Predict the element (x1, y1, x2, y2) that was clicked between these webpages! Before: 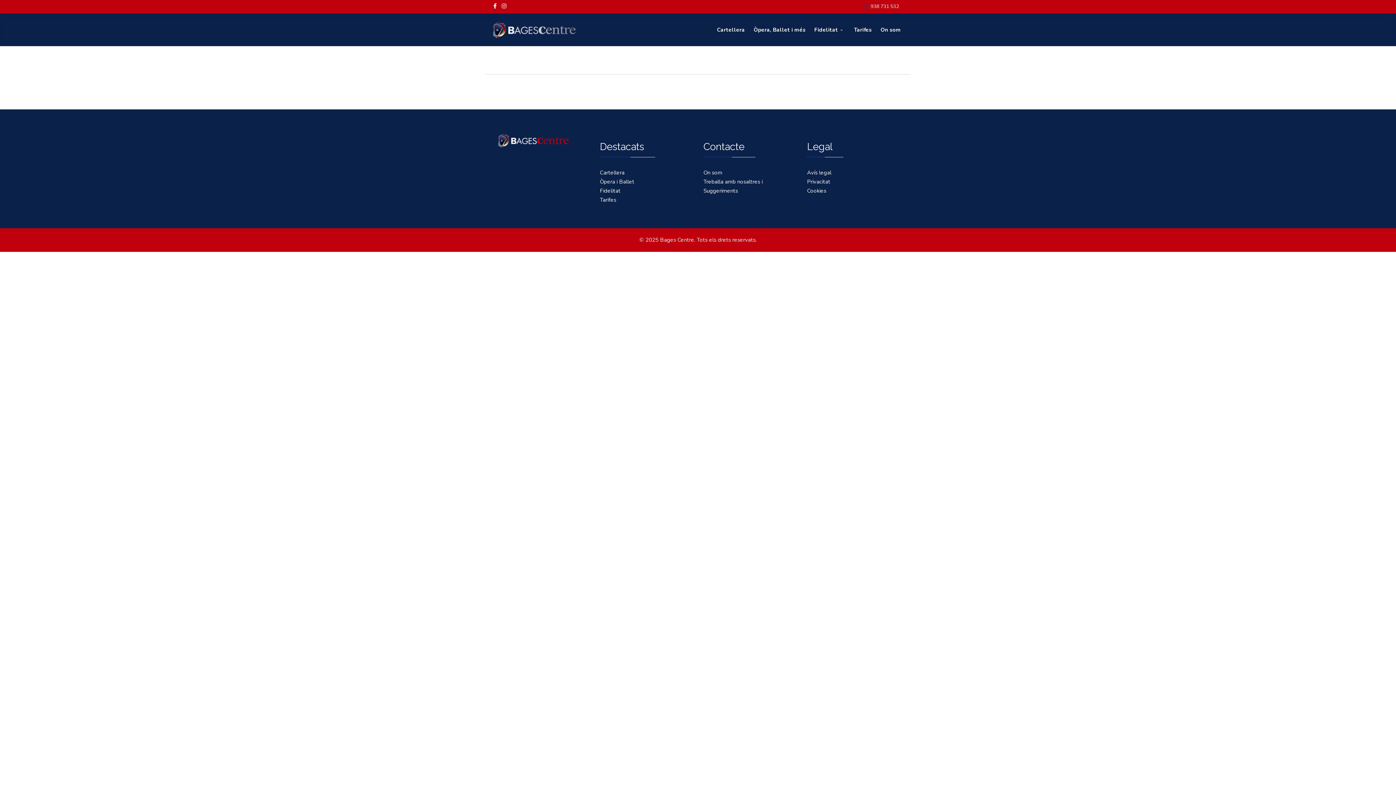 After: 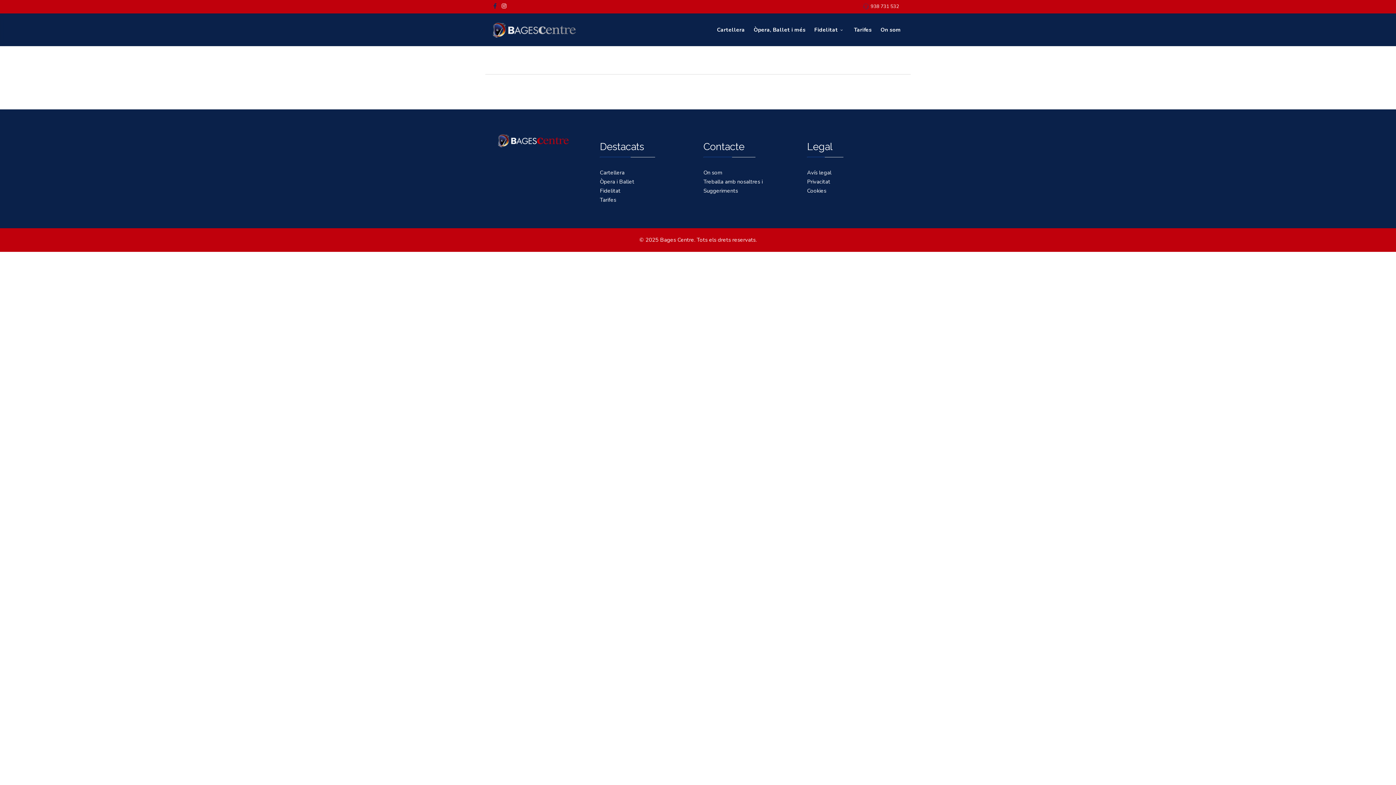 Action: bbox: (493, 2, 496, 9) label: facebook